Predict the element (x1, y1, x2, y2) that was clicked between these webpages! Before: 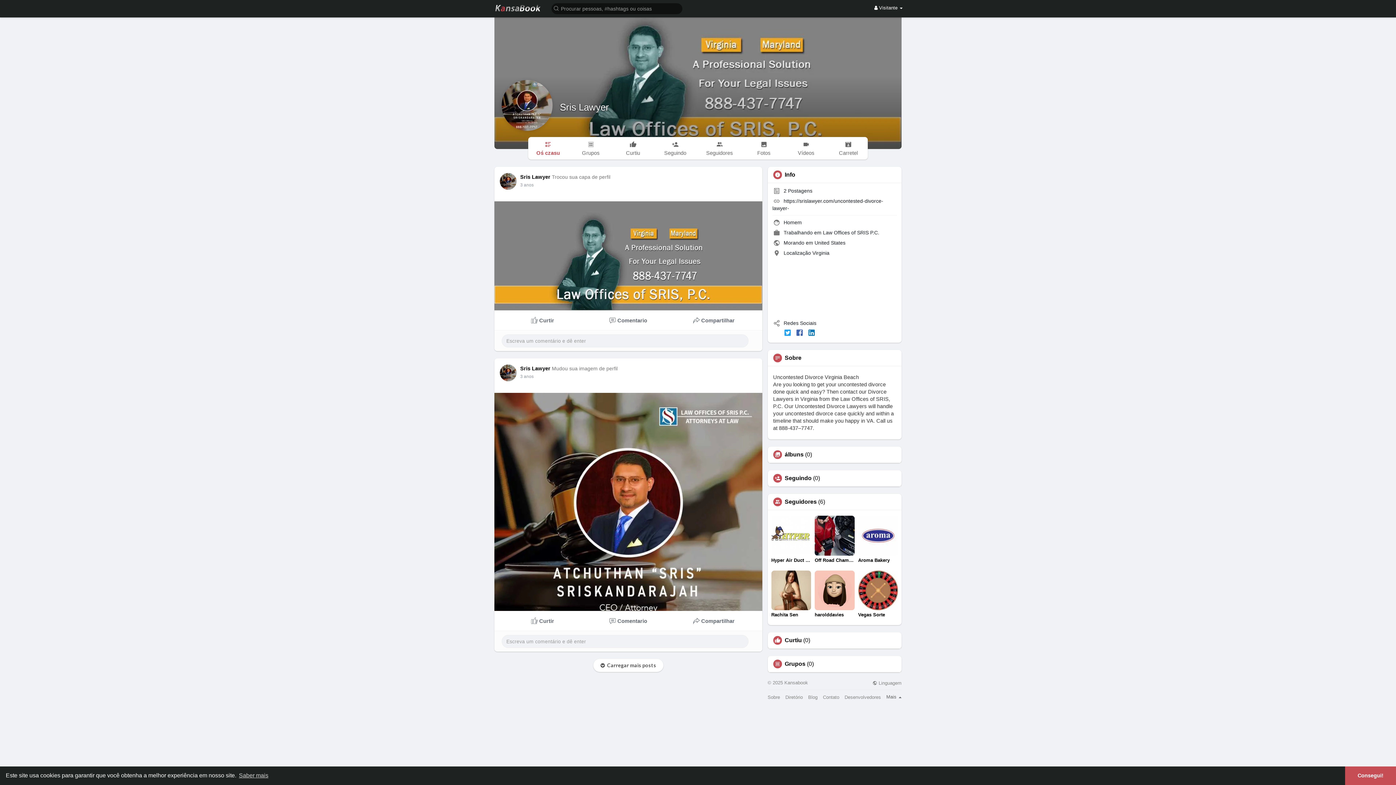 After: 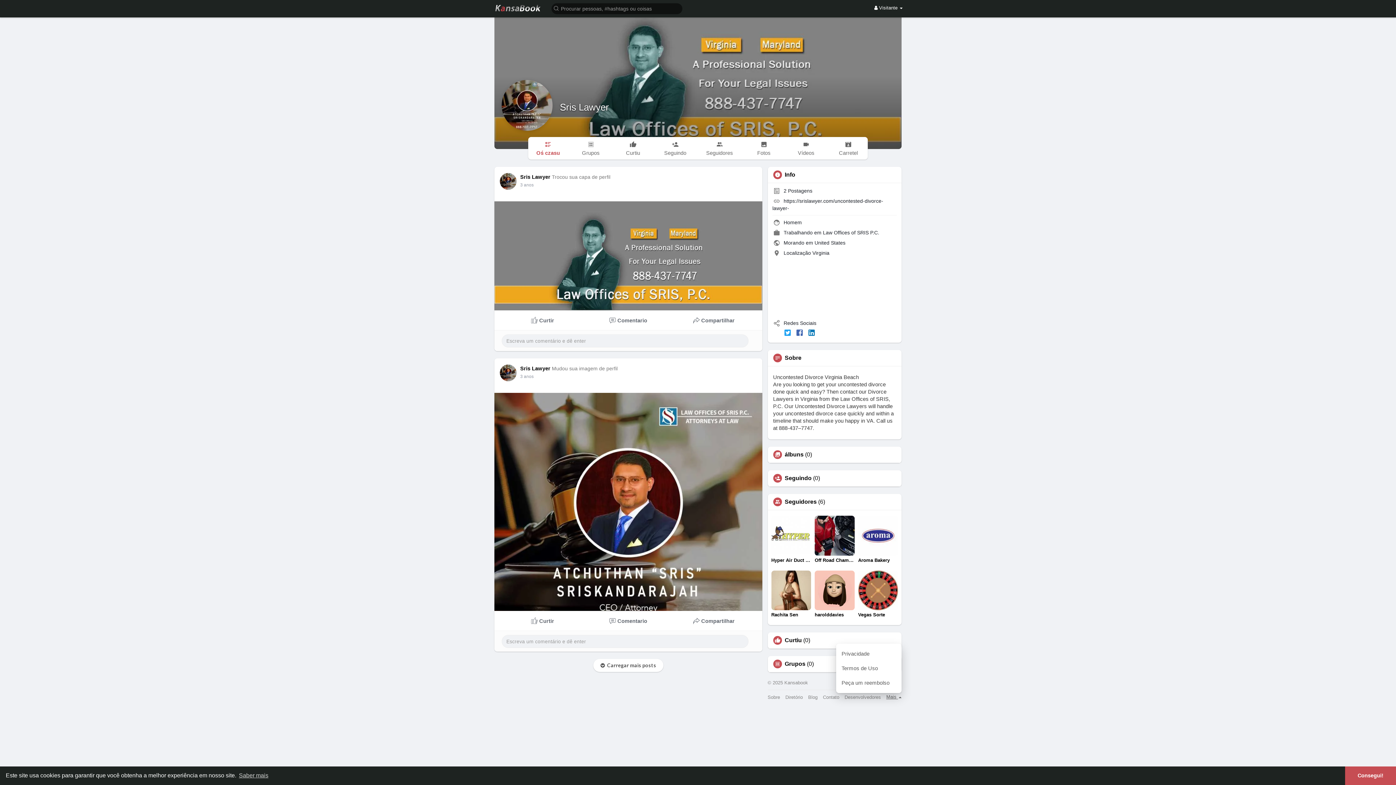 Action: bbox: (886, 694, 901, 700) label: Mais 